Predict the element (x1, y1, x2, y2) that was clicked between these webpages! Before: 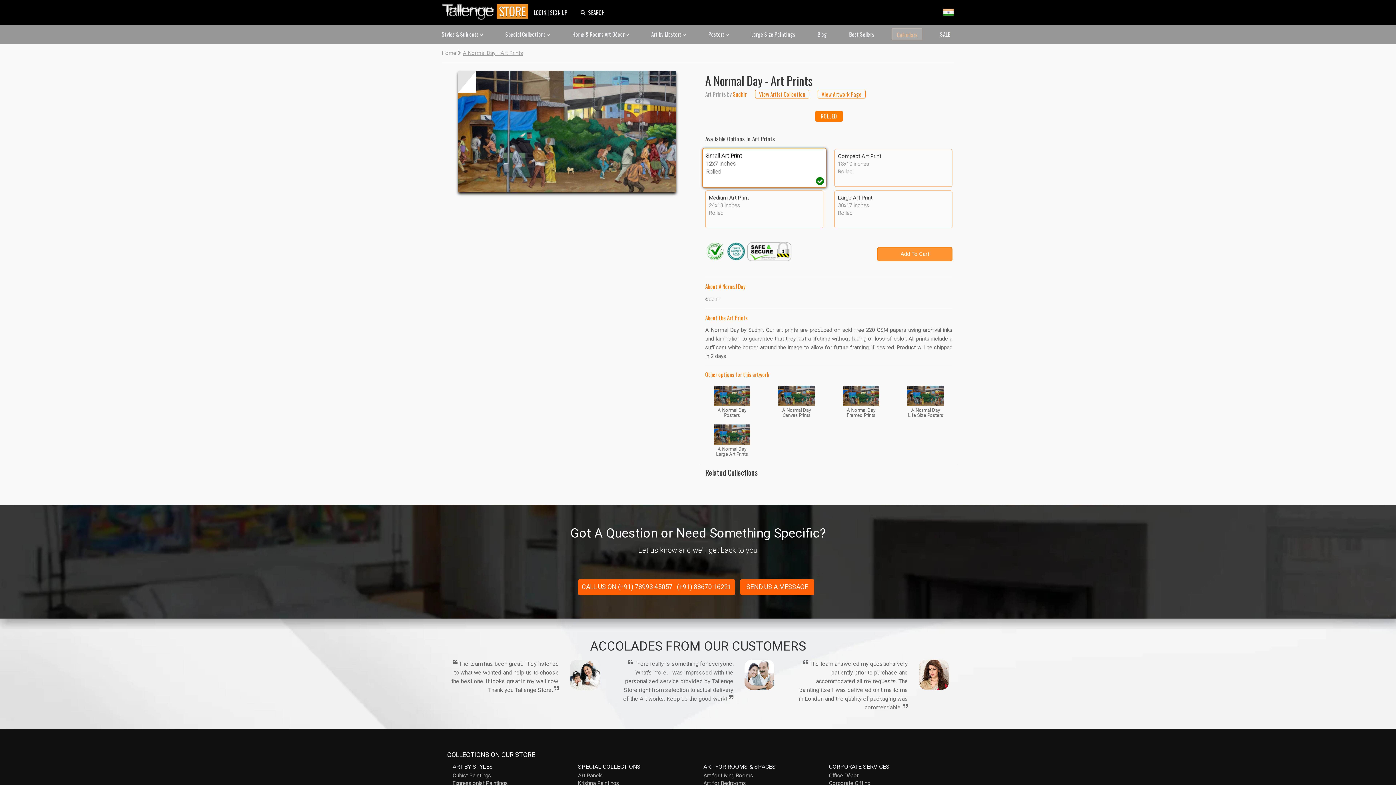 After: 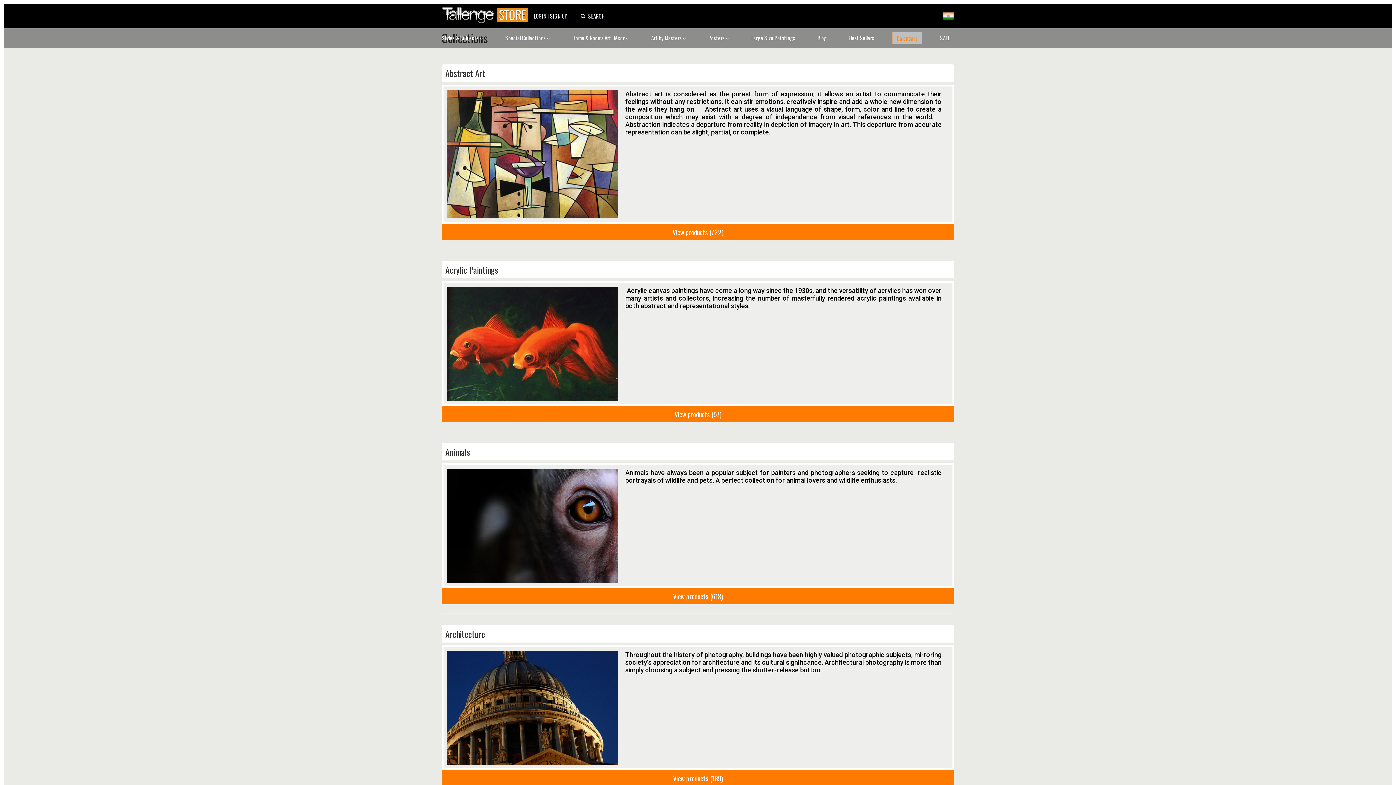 Action: bbox: (501, 28, 554, 40) label: Special Collections 